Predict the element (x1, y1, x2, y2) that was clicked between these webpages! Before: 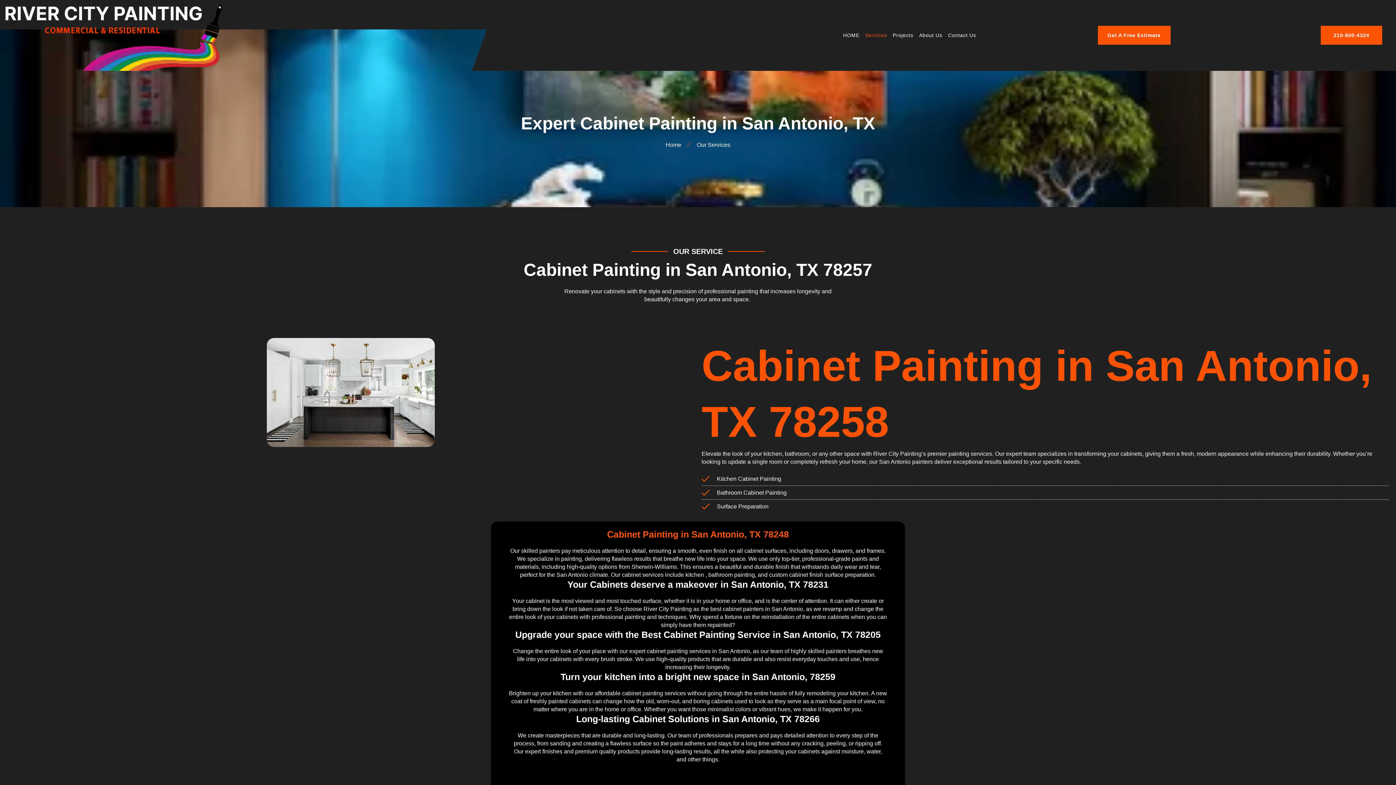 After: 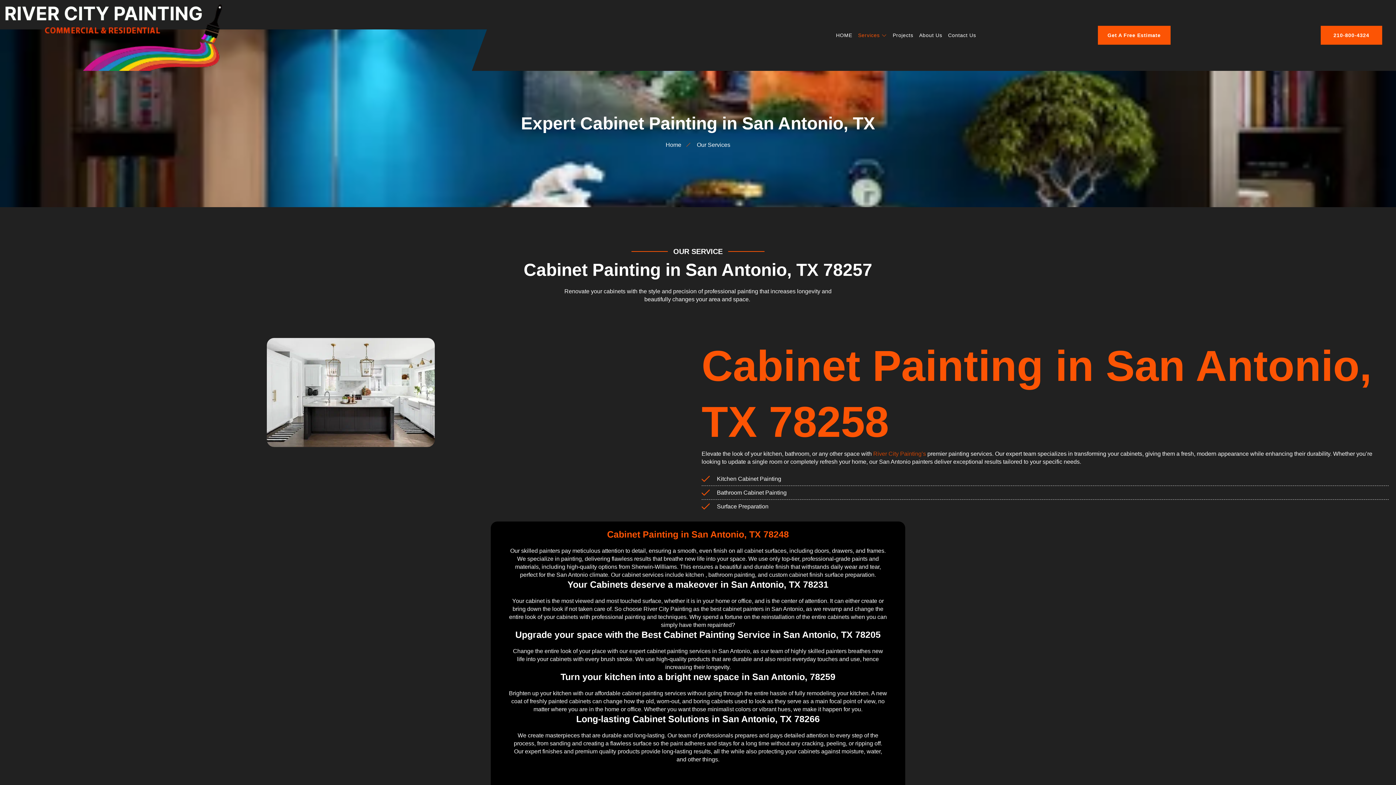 Action: label: River City Painting’s bbox: (873, 450, 926, 456)